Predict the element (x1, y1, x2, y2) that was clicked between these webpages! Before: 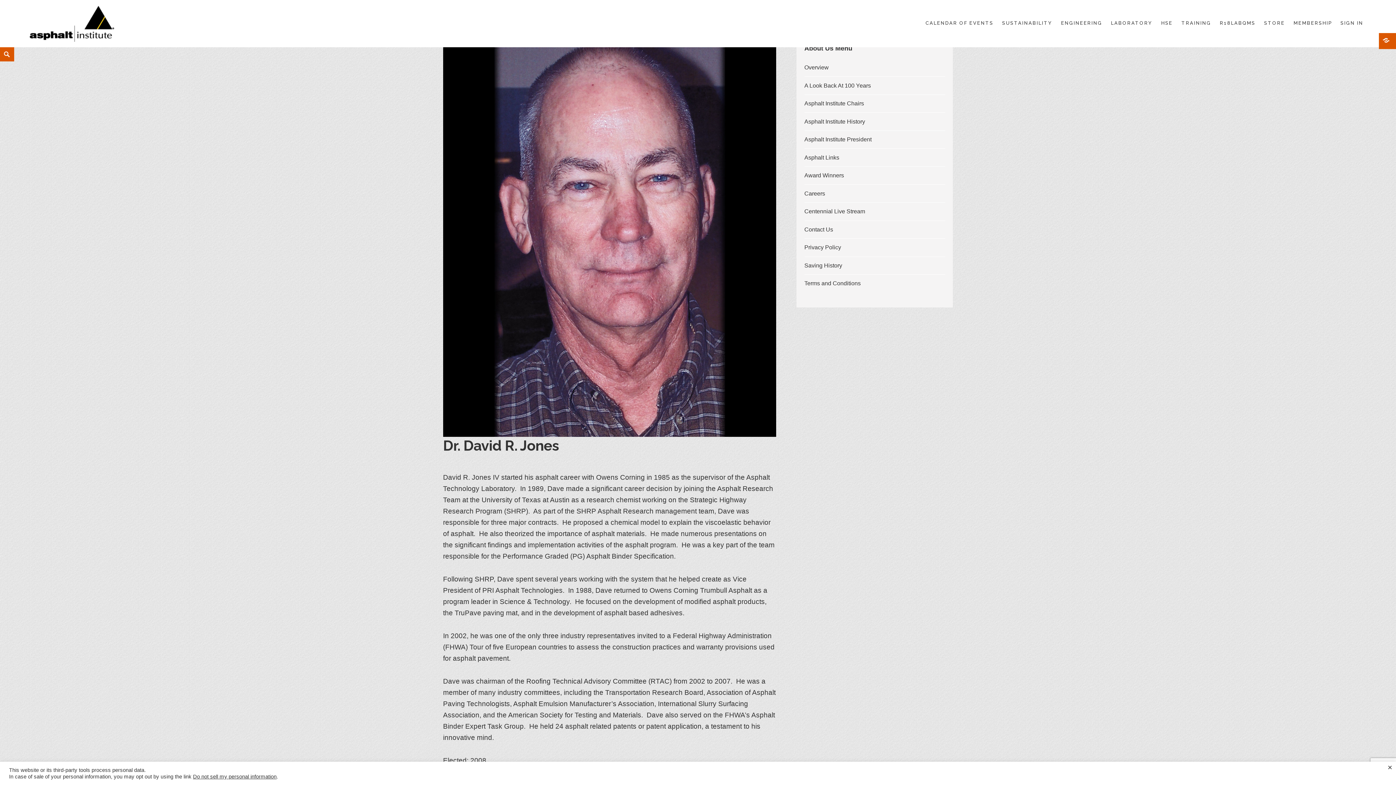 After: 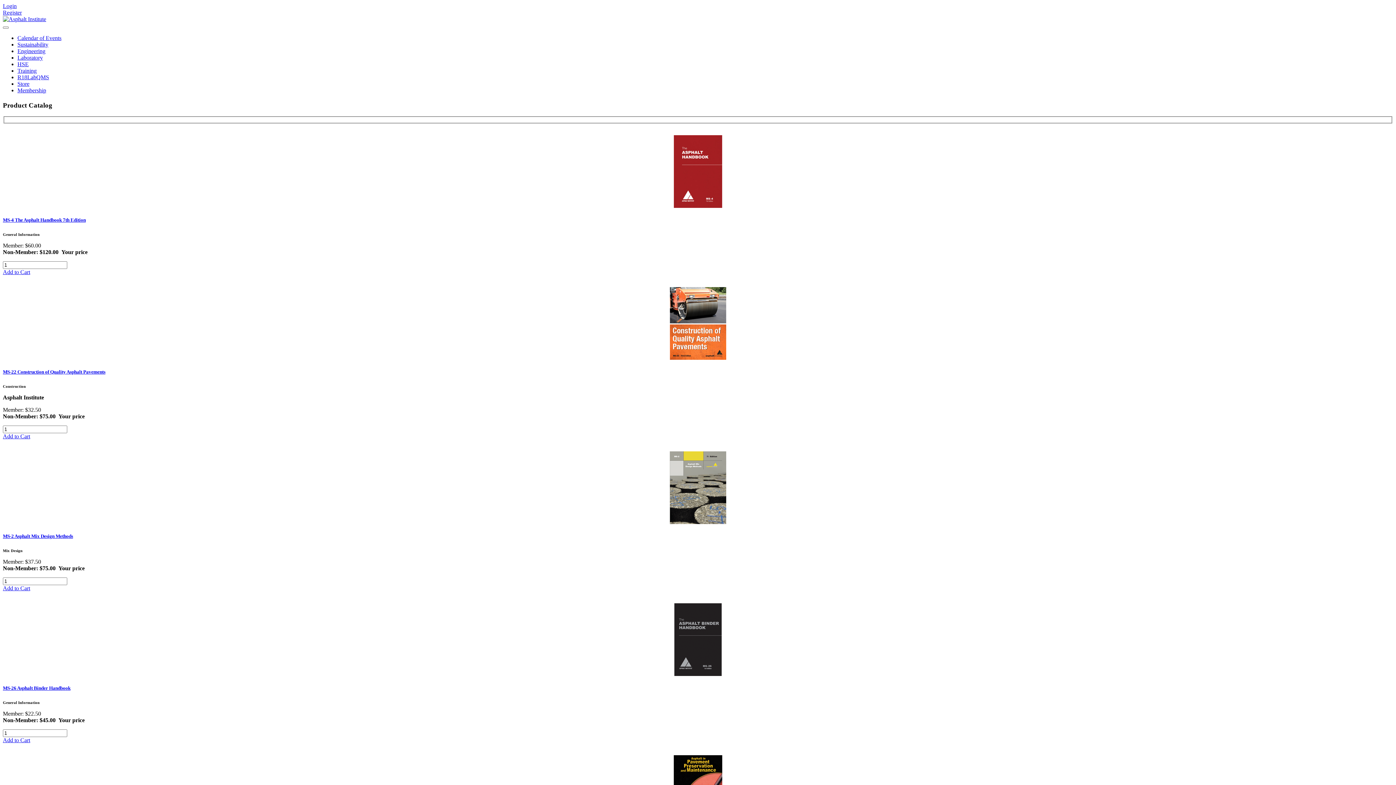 Action: label: STORE bbox: (1264, 19, 1285, 27)